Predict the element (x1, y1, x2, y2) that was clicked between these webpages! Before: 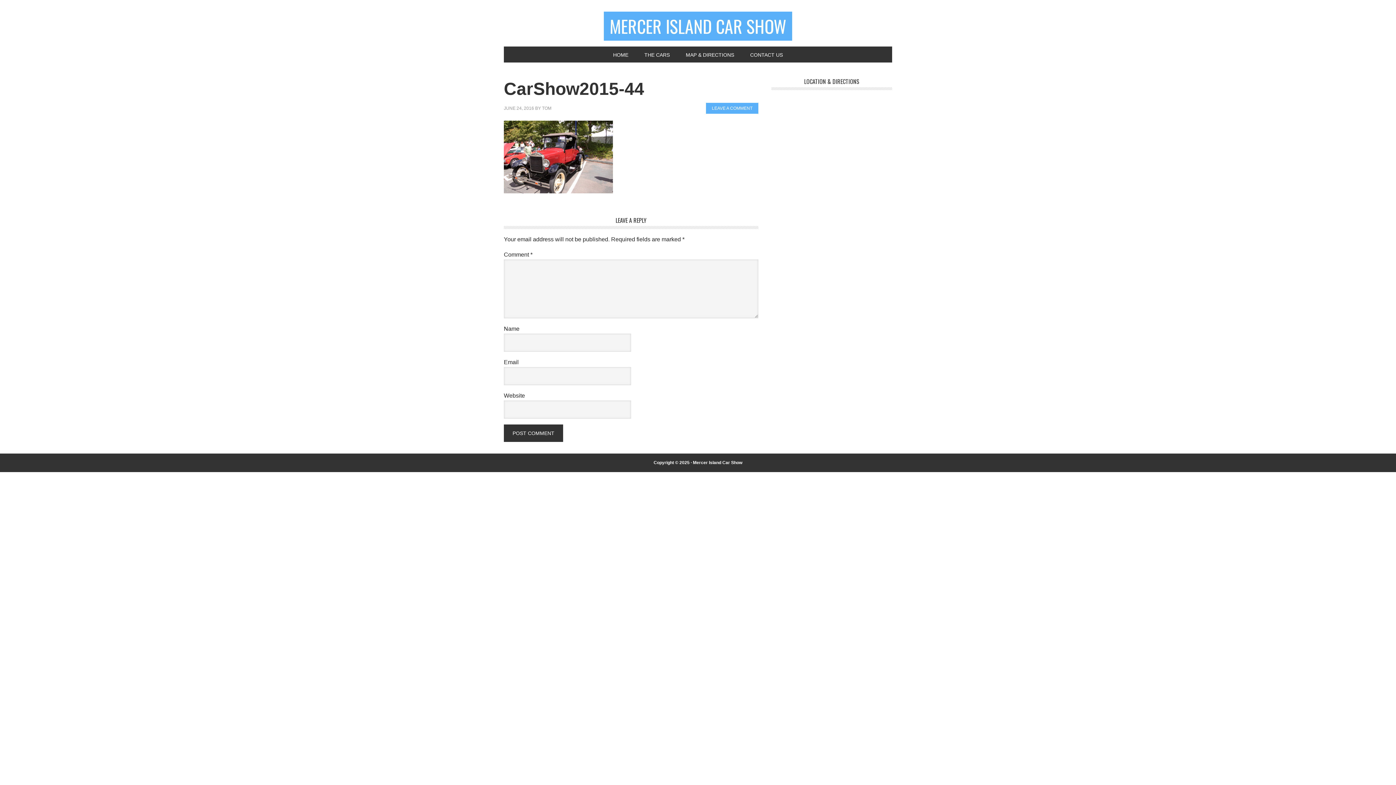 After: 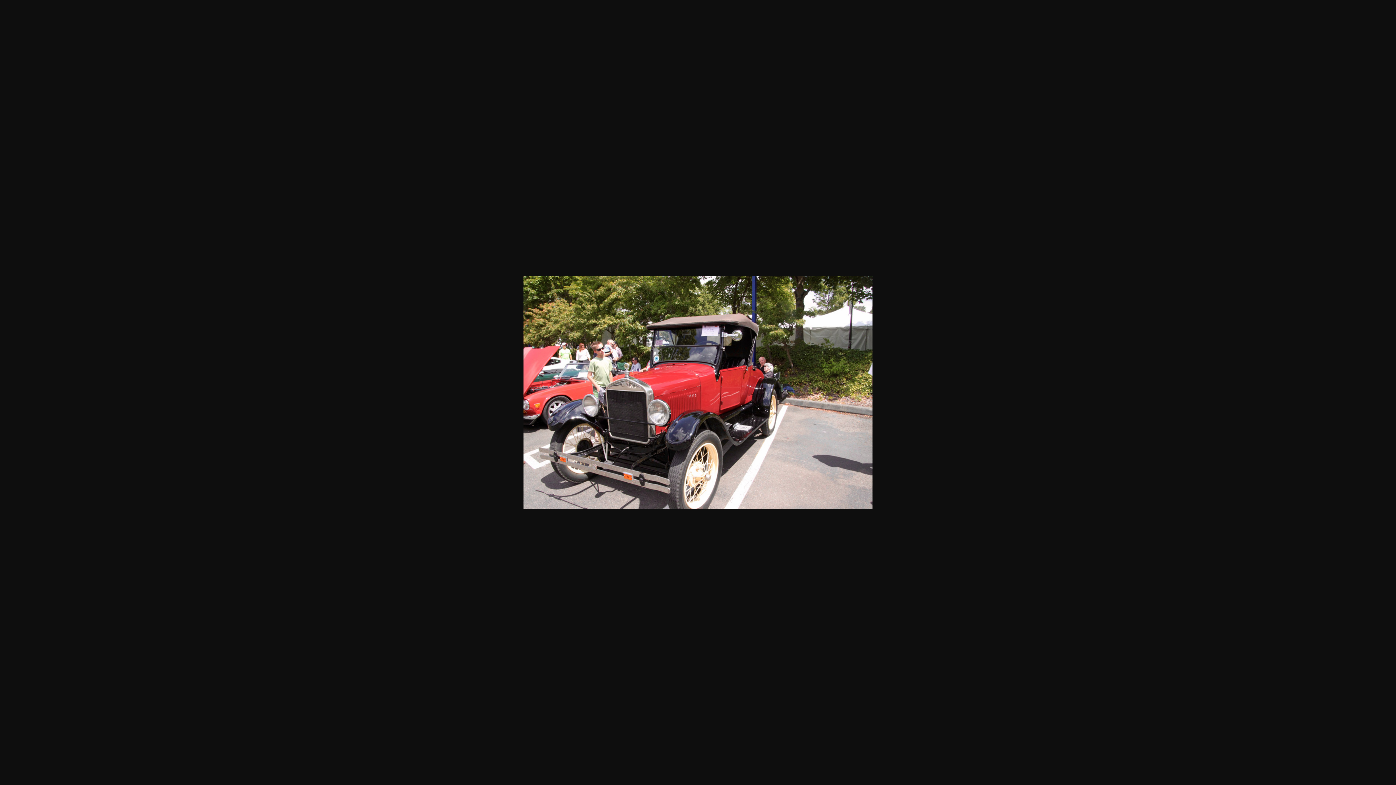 Action: bbox: (504, 188, 613, 194)